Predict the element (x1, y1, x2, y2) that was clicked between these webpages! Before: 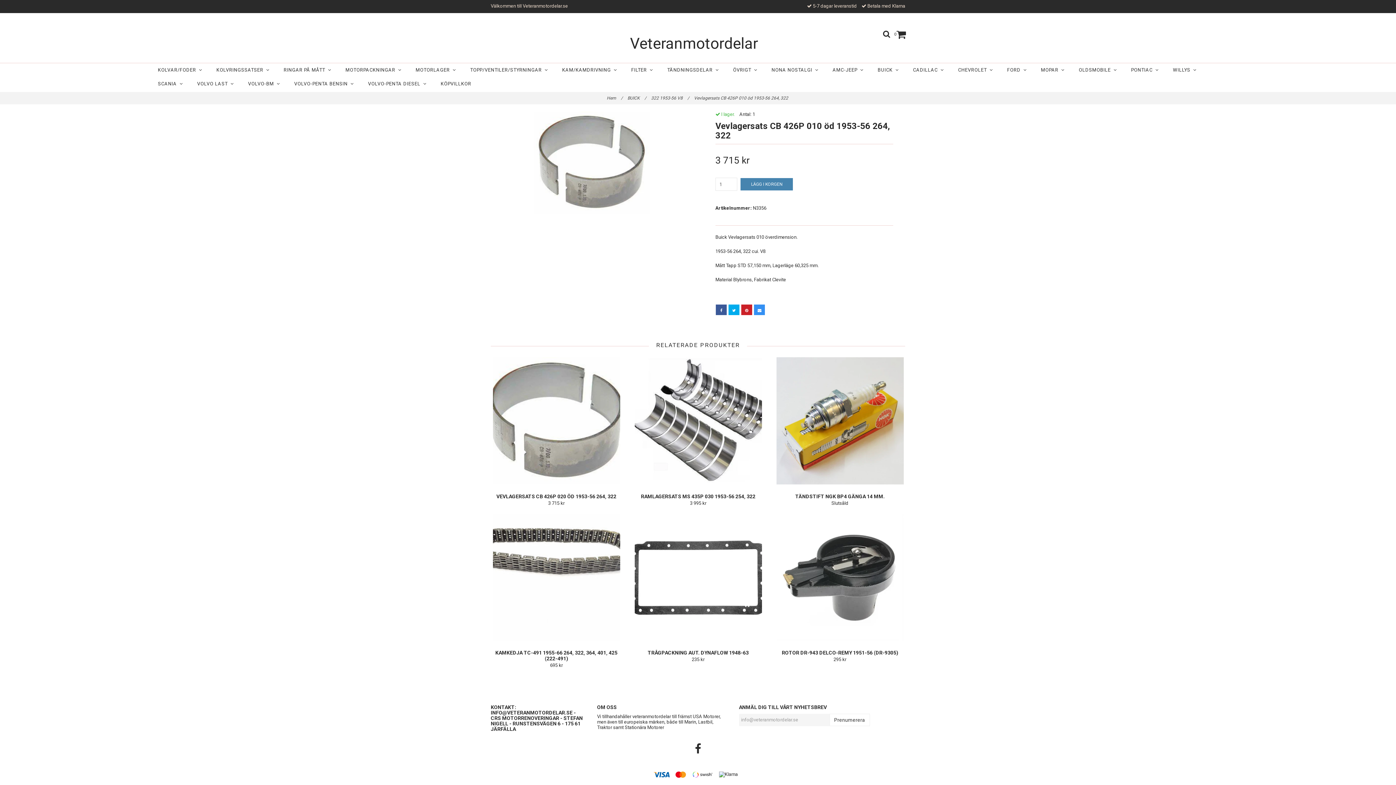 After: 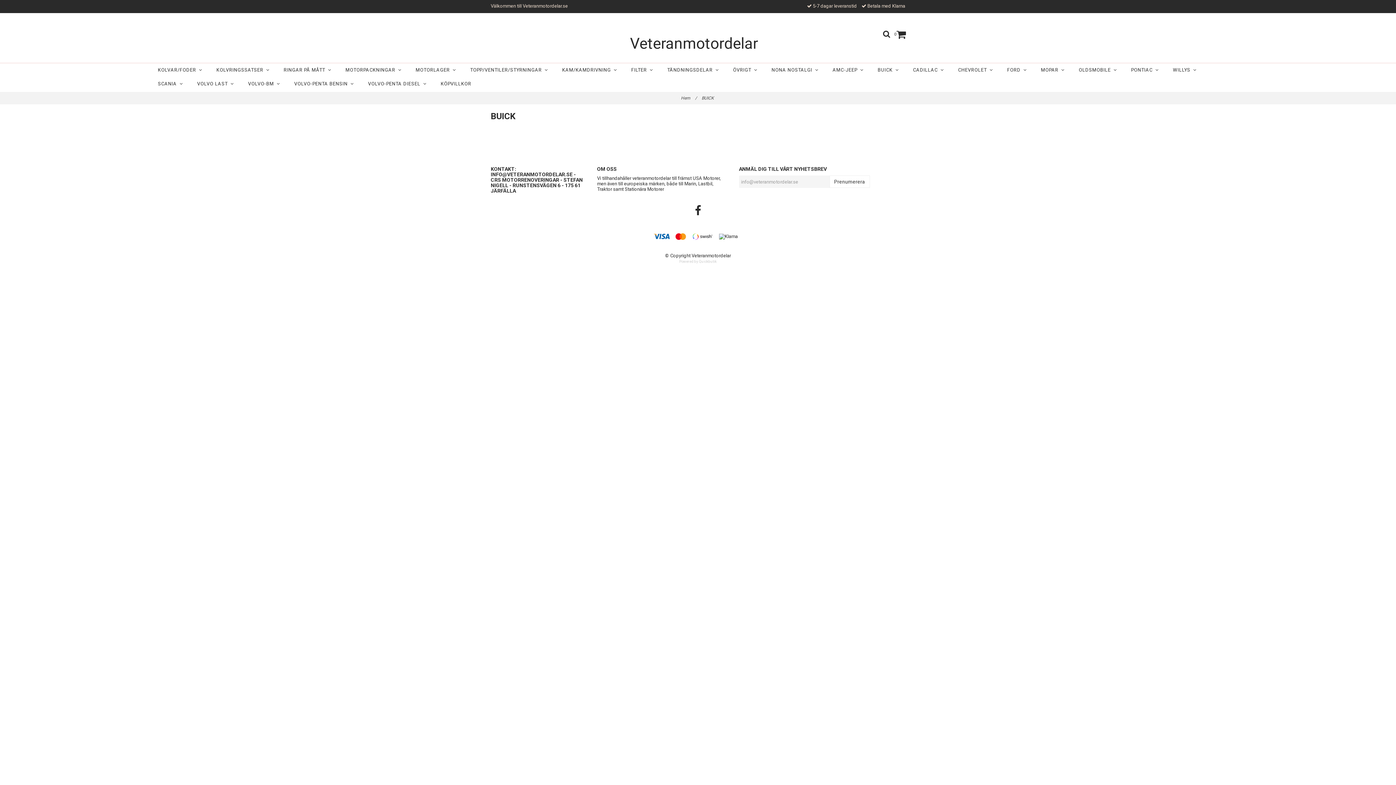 Action: bbox: (873, 63, 903, 77) label: BUICK  